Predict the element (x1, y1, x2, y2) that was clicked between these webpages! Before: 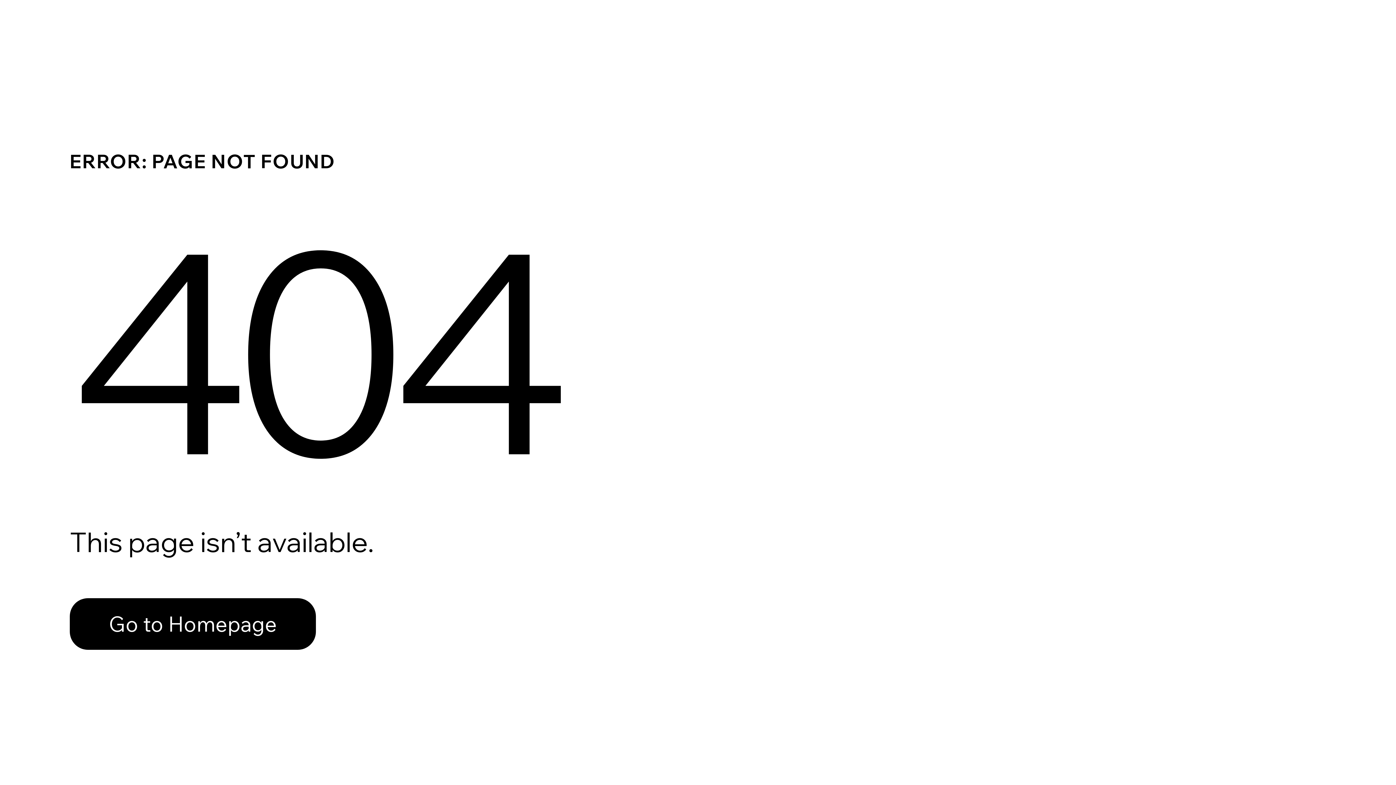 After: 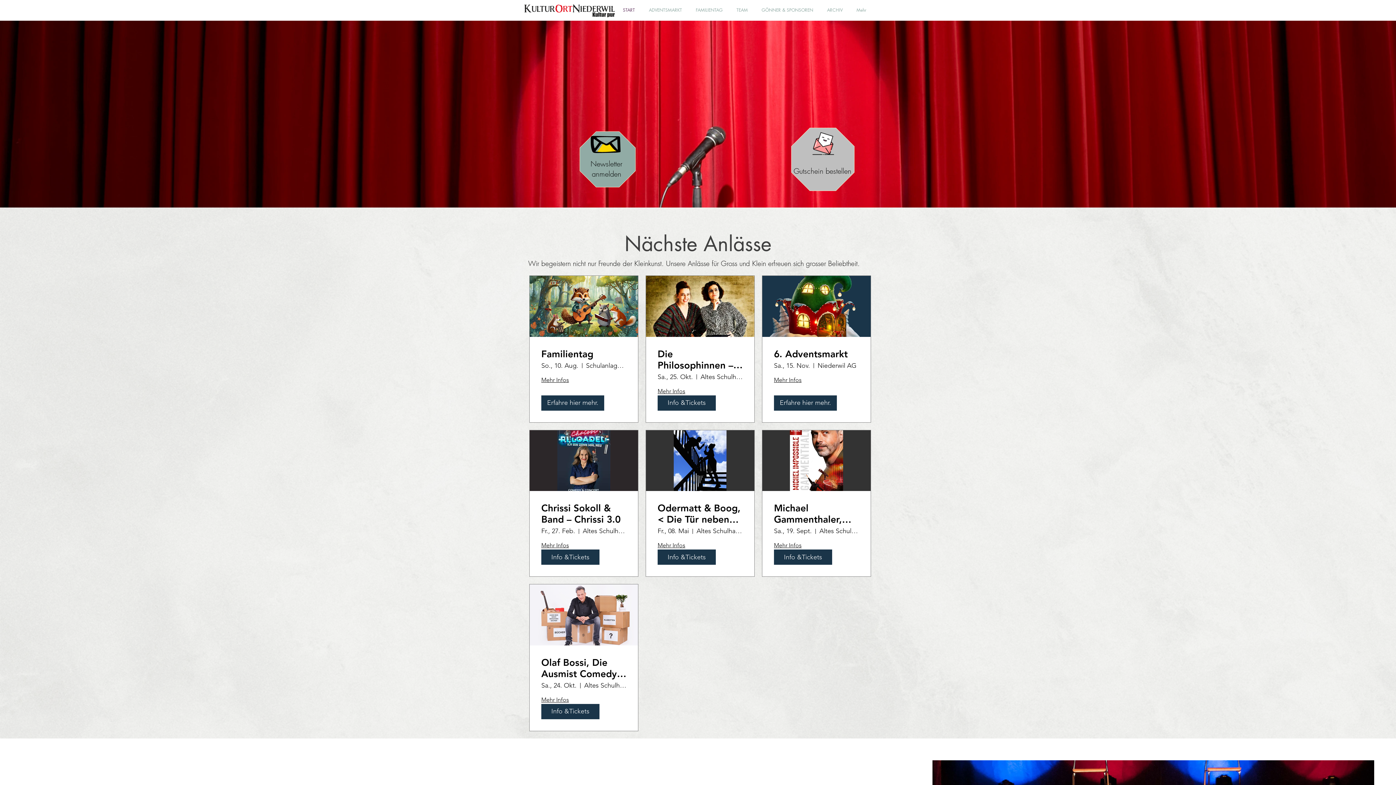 Action: label: Go to Homepage bbox: (69, 582, 768, 659)